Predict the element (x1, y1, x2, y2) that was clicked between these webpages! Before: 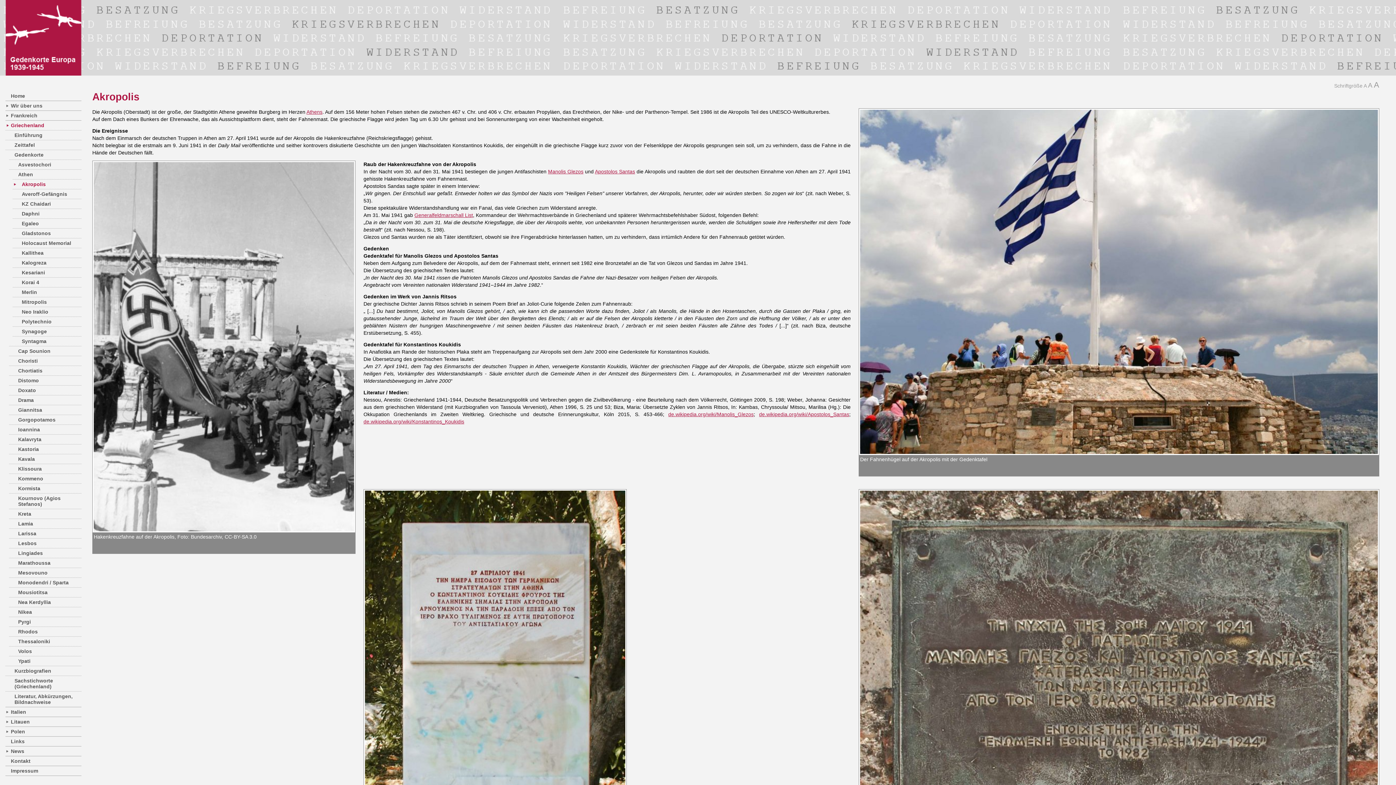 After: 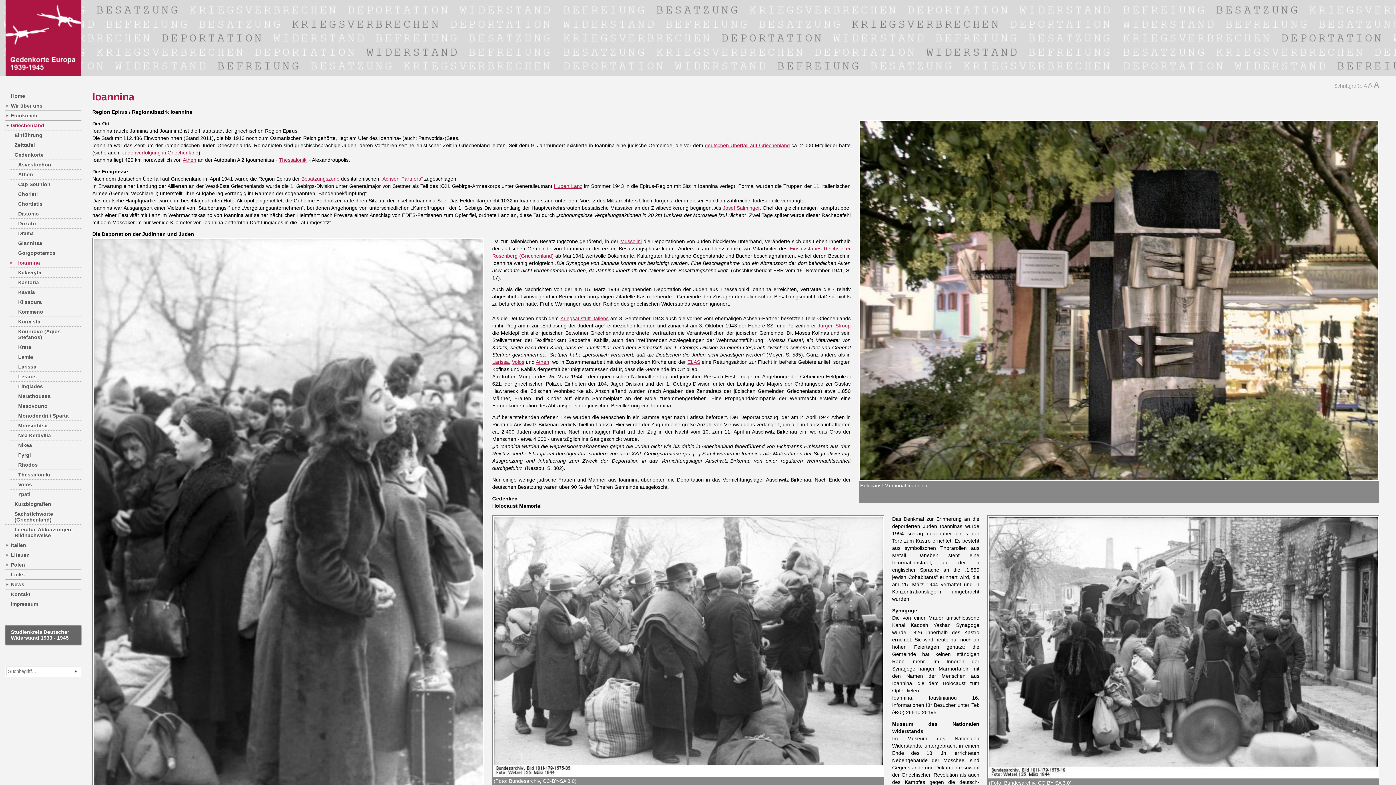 Action: bbox: (12, 425, 81, 434) label: Ioannina